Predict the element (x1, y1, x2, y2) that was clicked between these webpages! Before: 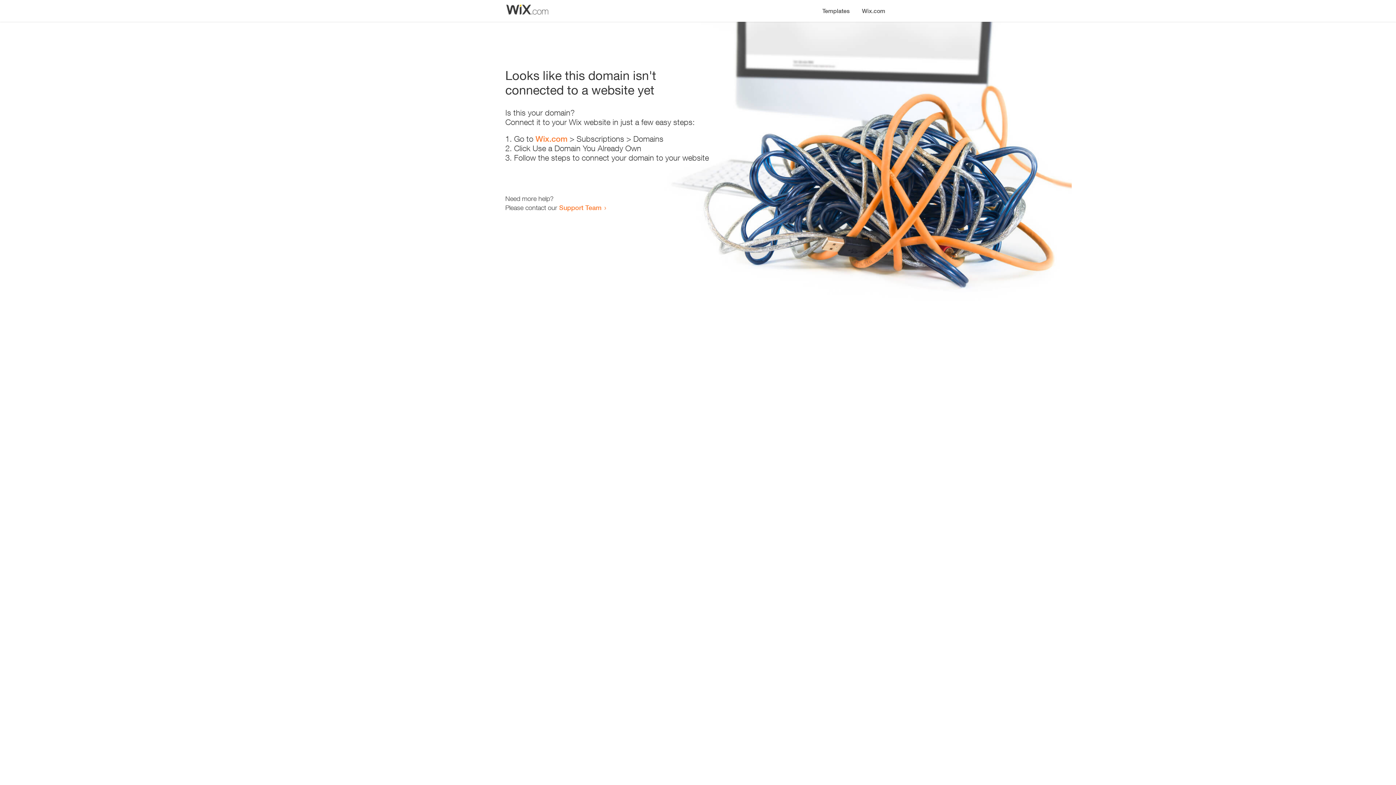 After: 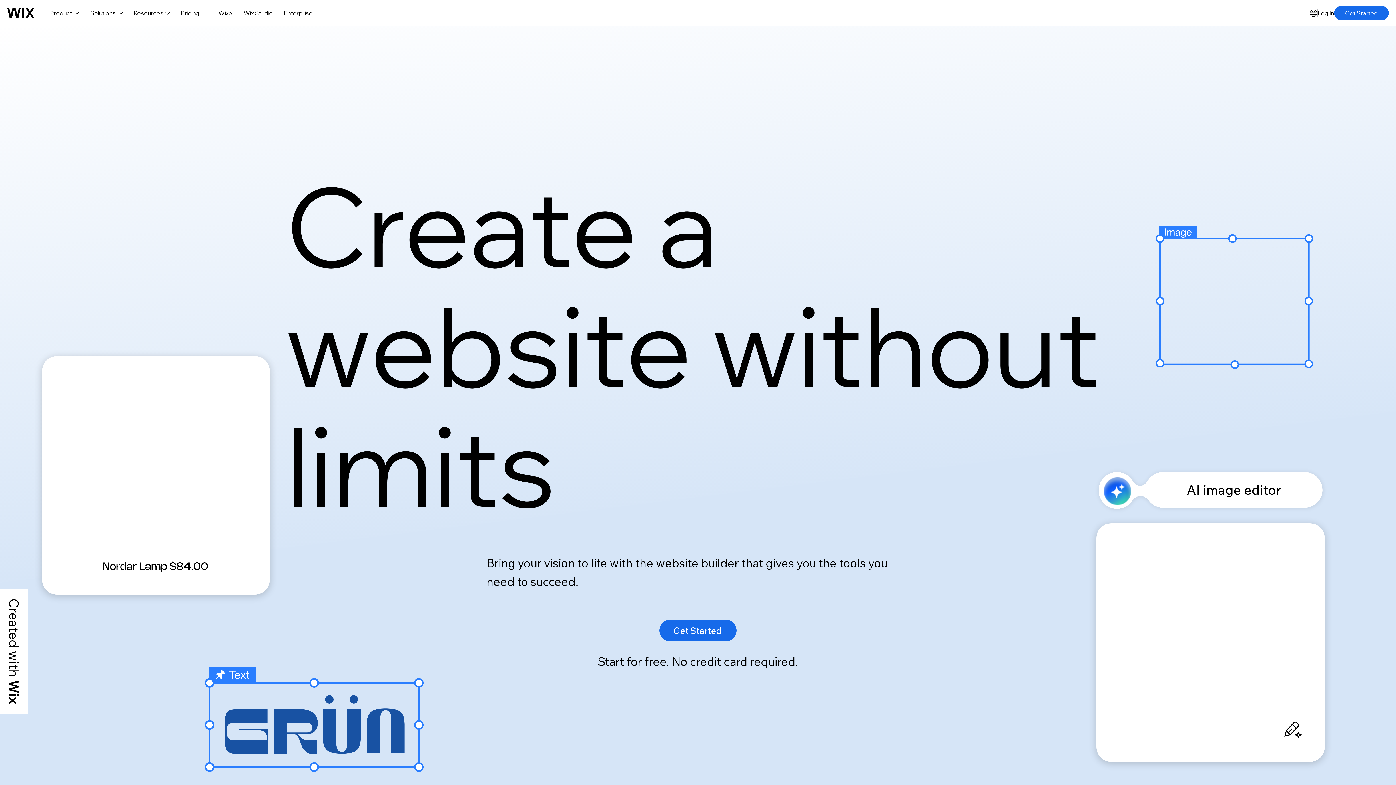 Action: bbox: (856, 0, 890, 14) label: Wix.com